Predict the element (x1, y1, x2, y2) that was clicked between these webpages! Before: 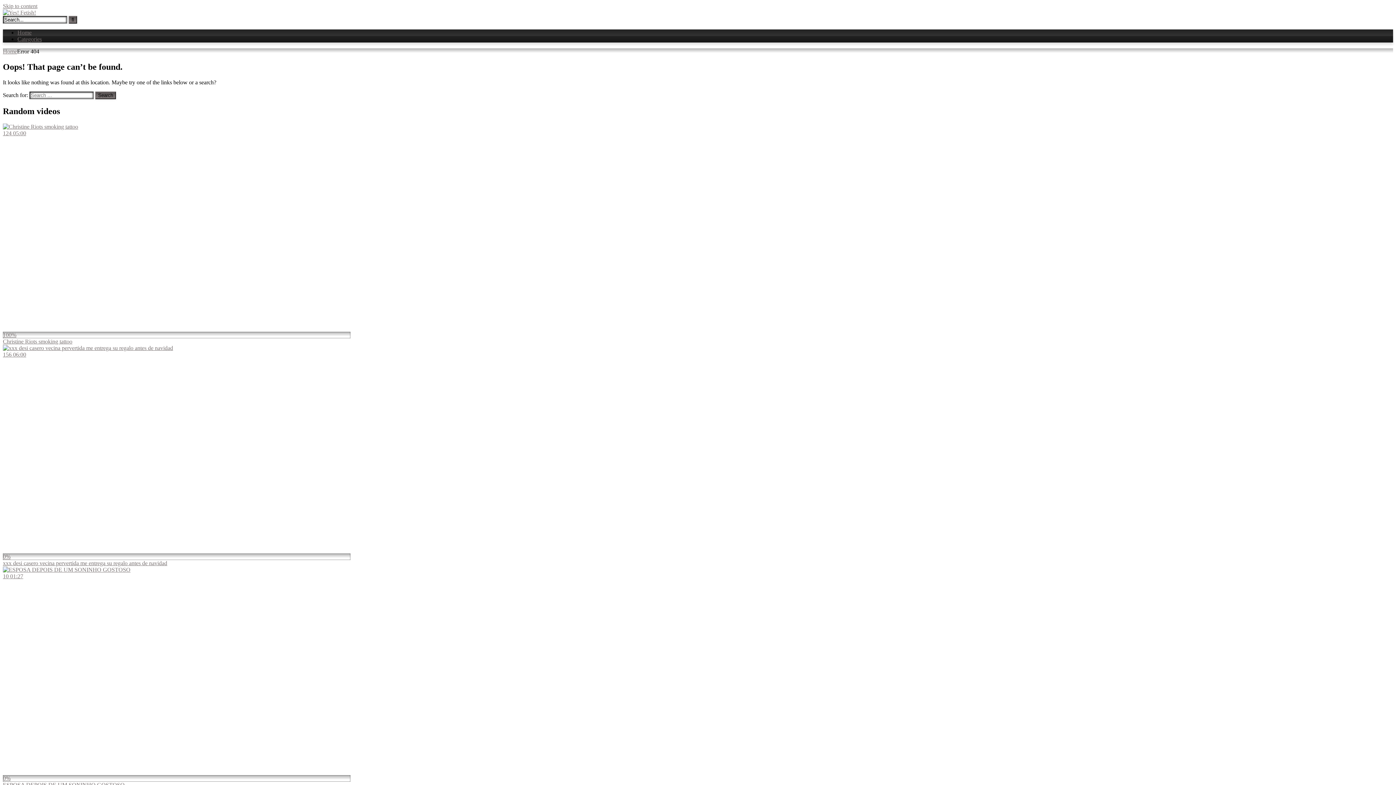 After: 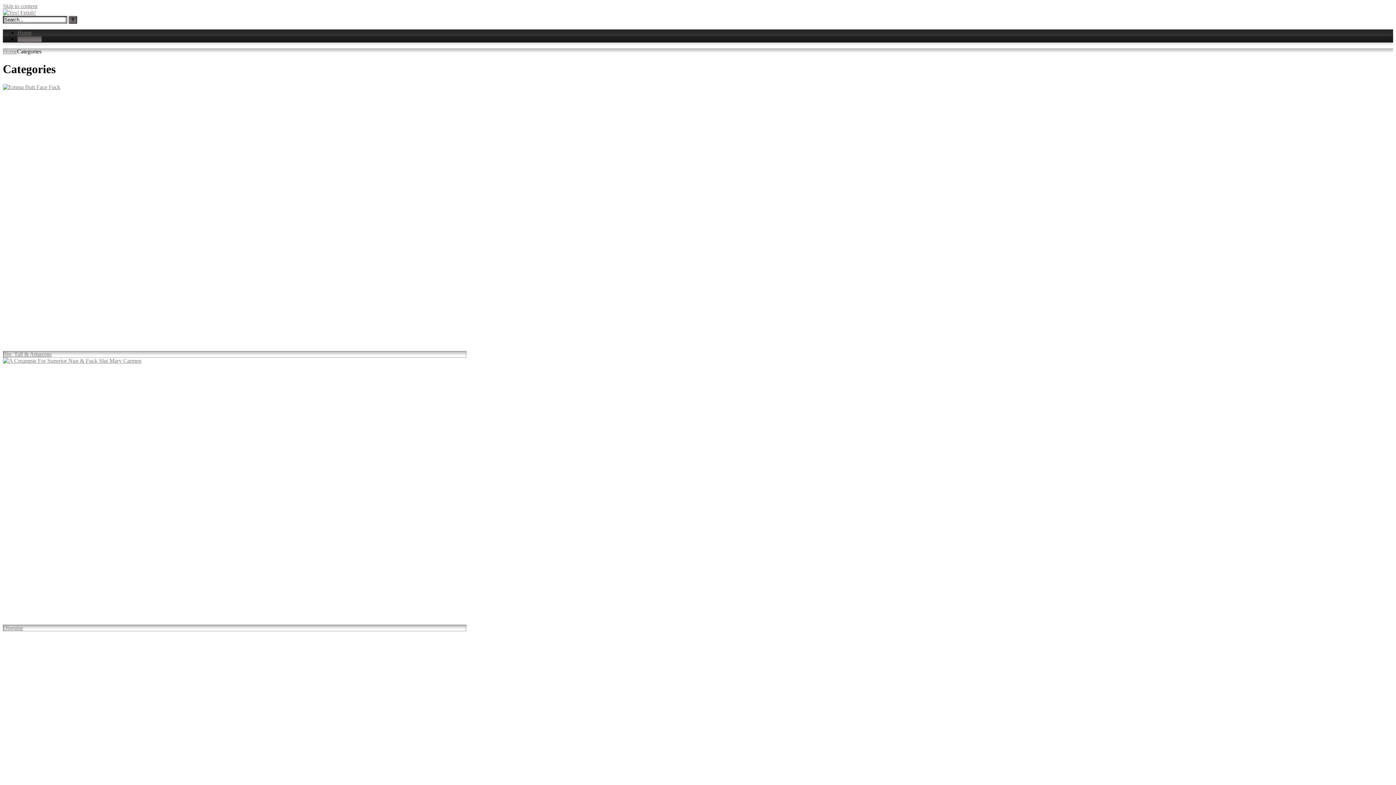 Action: label: Categories bbox: (17, 36, 41, 42)